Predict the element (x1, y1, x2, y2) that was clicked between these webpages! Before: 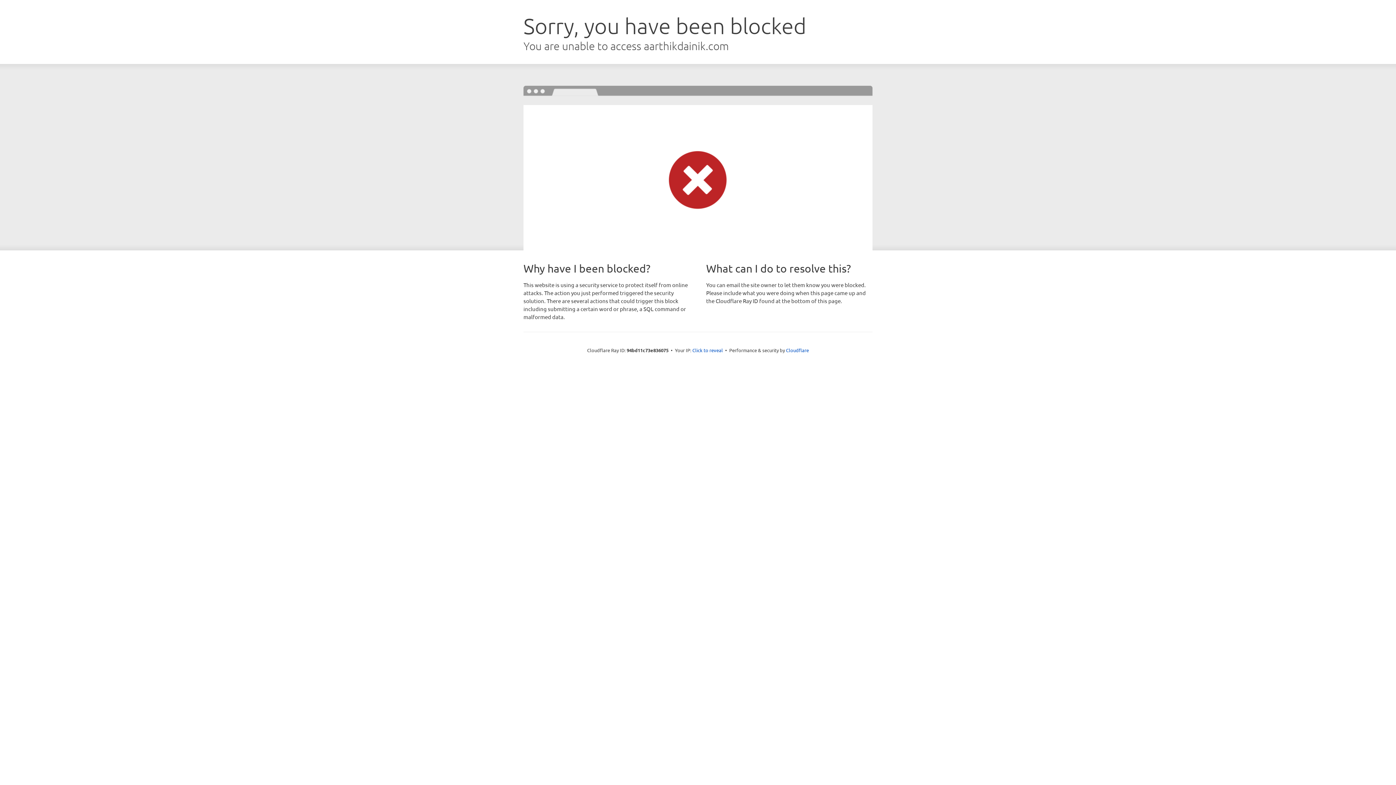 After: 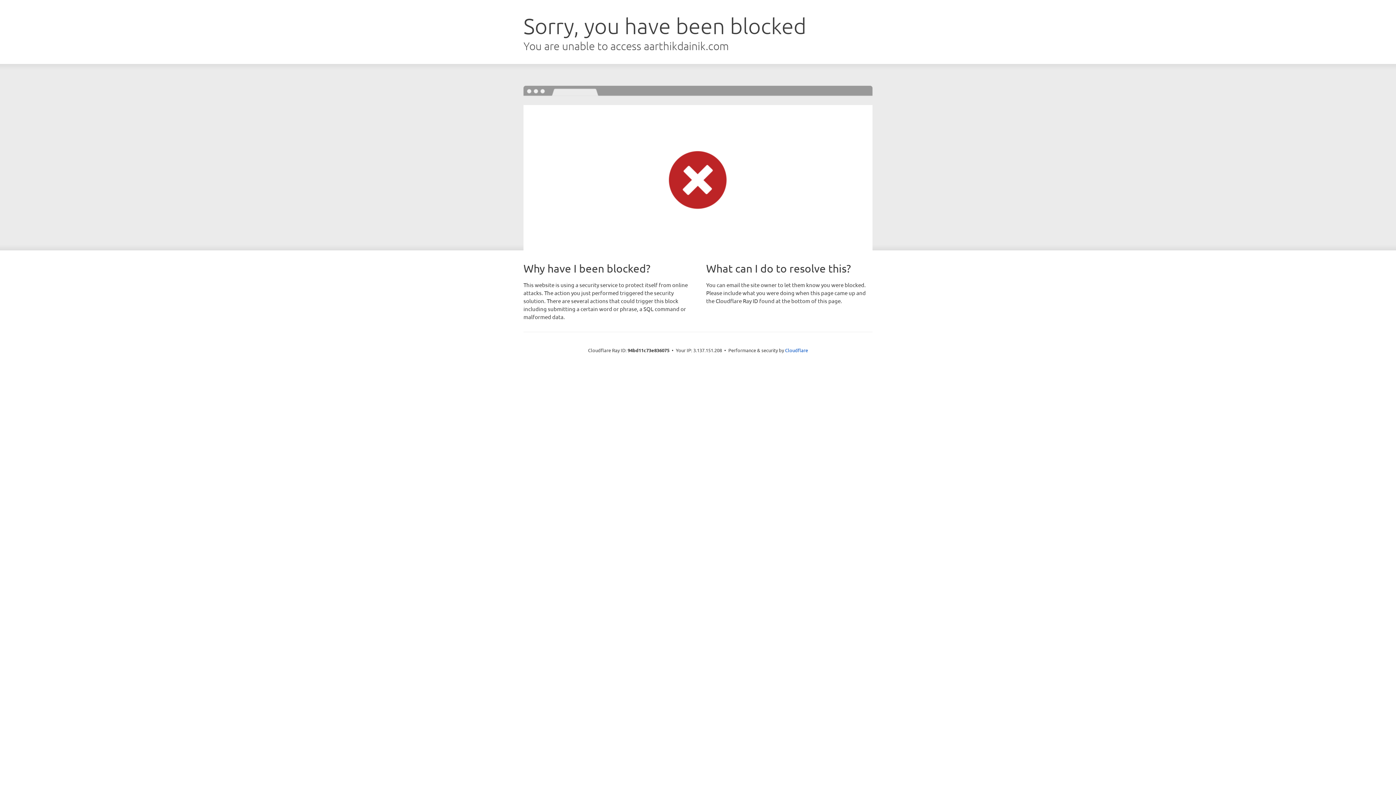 Action: bbox: (692, 346, 723, 353) label: Click to reveal